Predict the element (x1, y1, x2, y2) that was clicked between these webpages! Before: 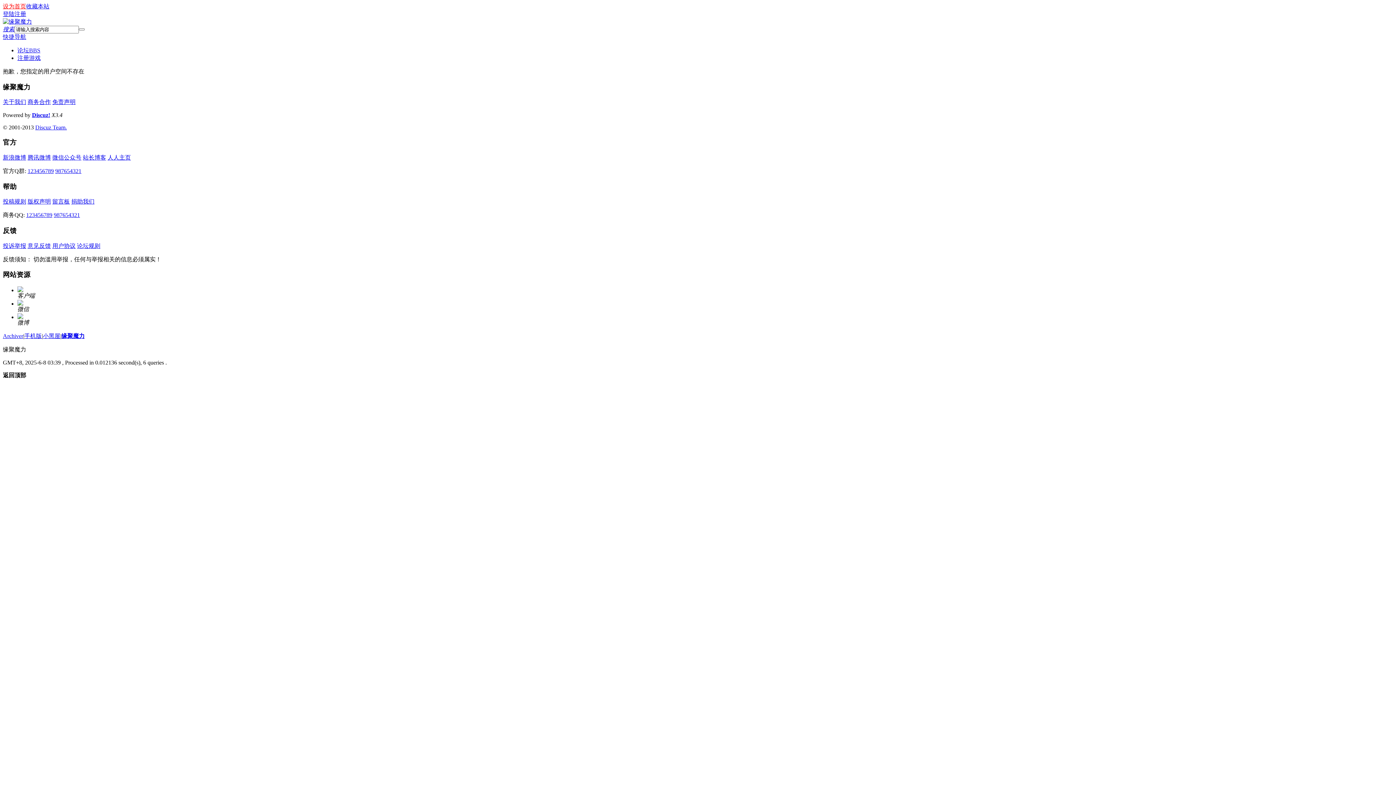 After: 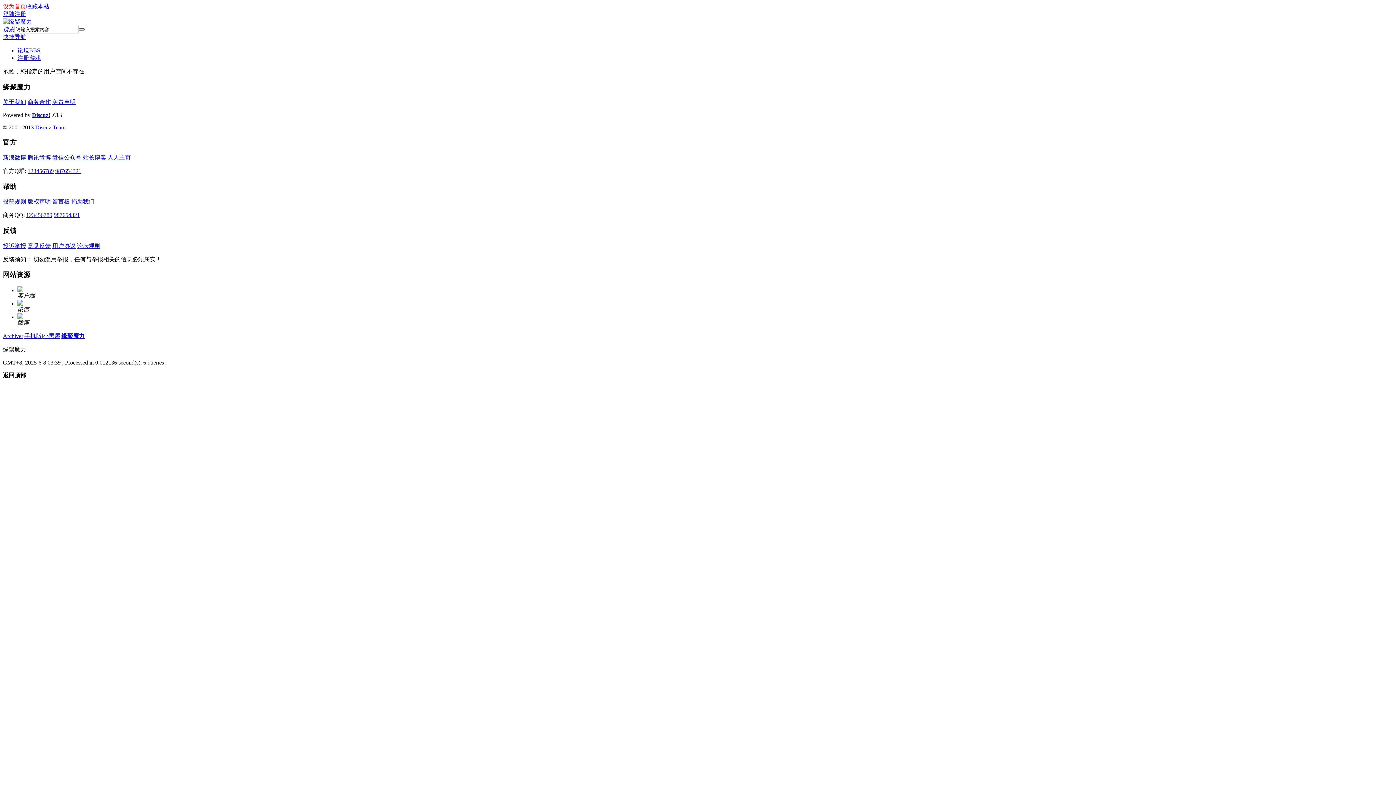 Action: bbox: (78, 28, 84, 30)